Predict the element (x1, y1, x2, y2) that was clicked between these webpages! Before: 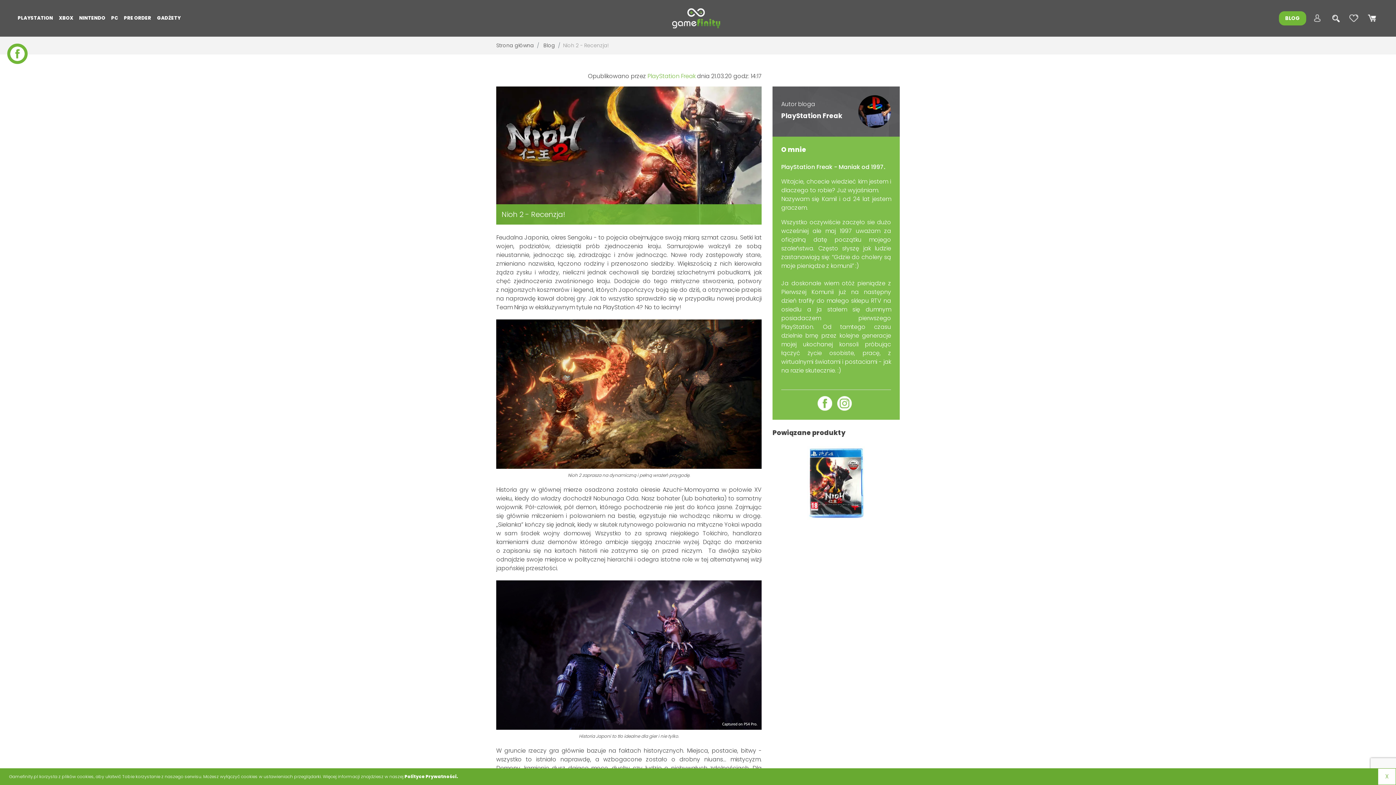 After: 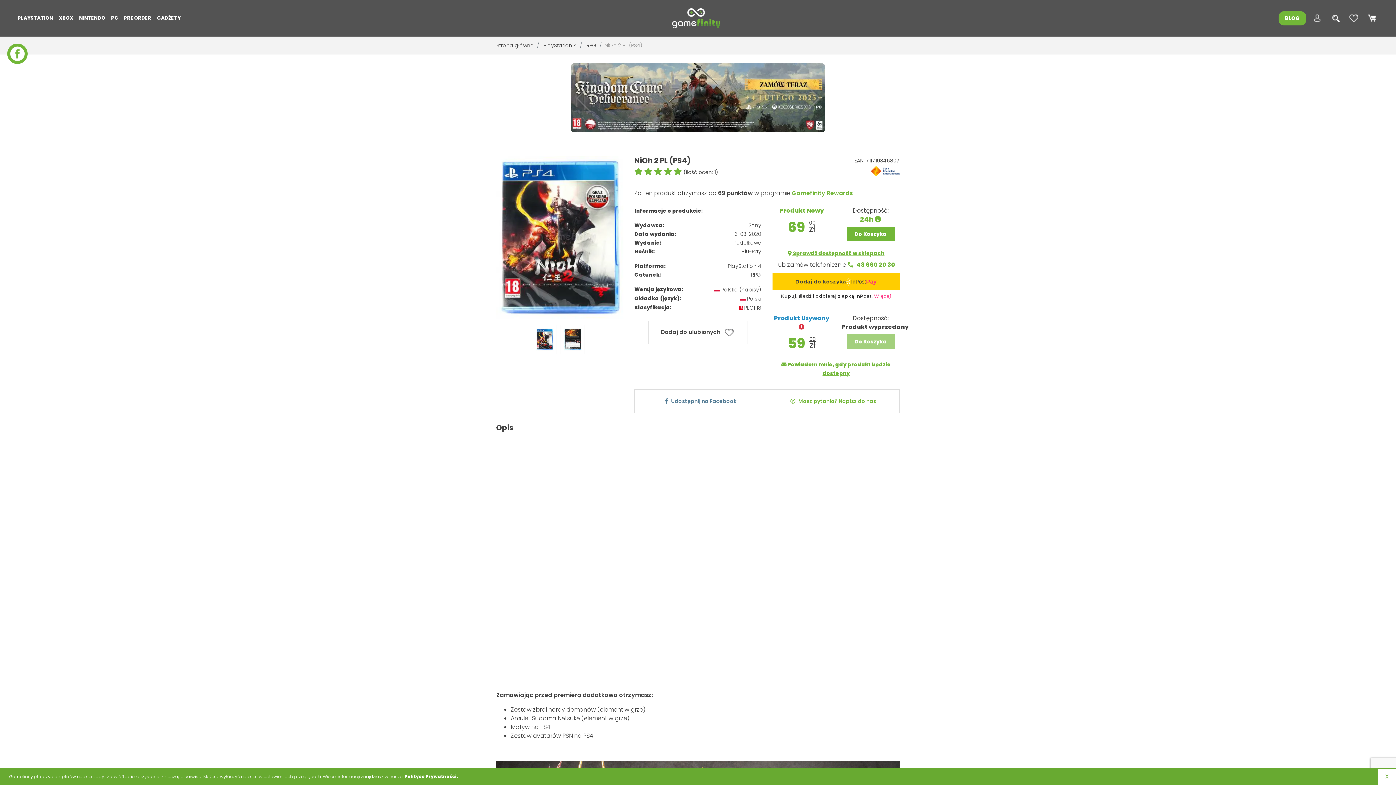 Action: bbox: (807, 446, 865, 520)